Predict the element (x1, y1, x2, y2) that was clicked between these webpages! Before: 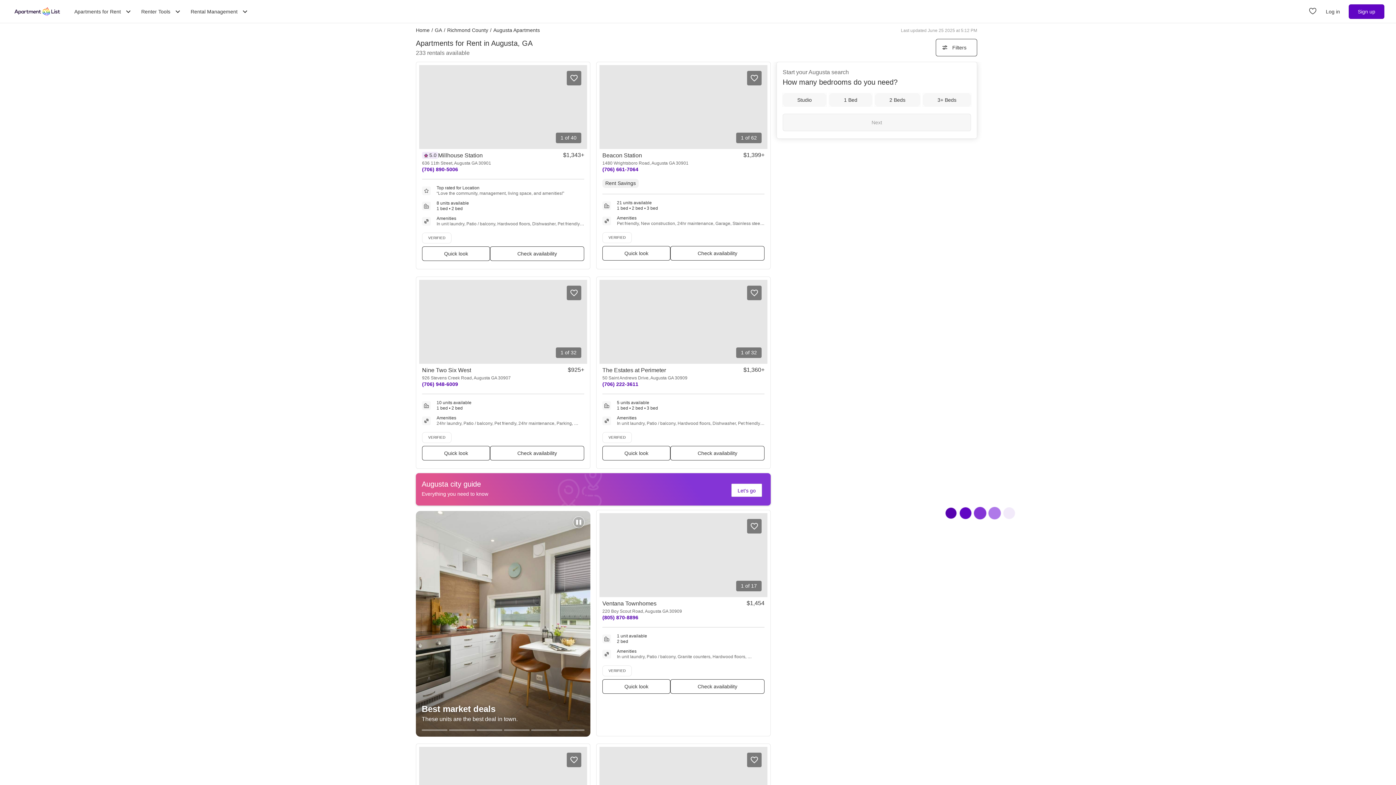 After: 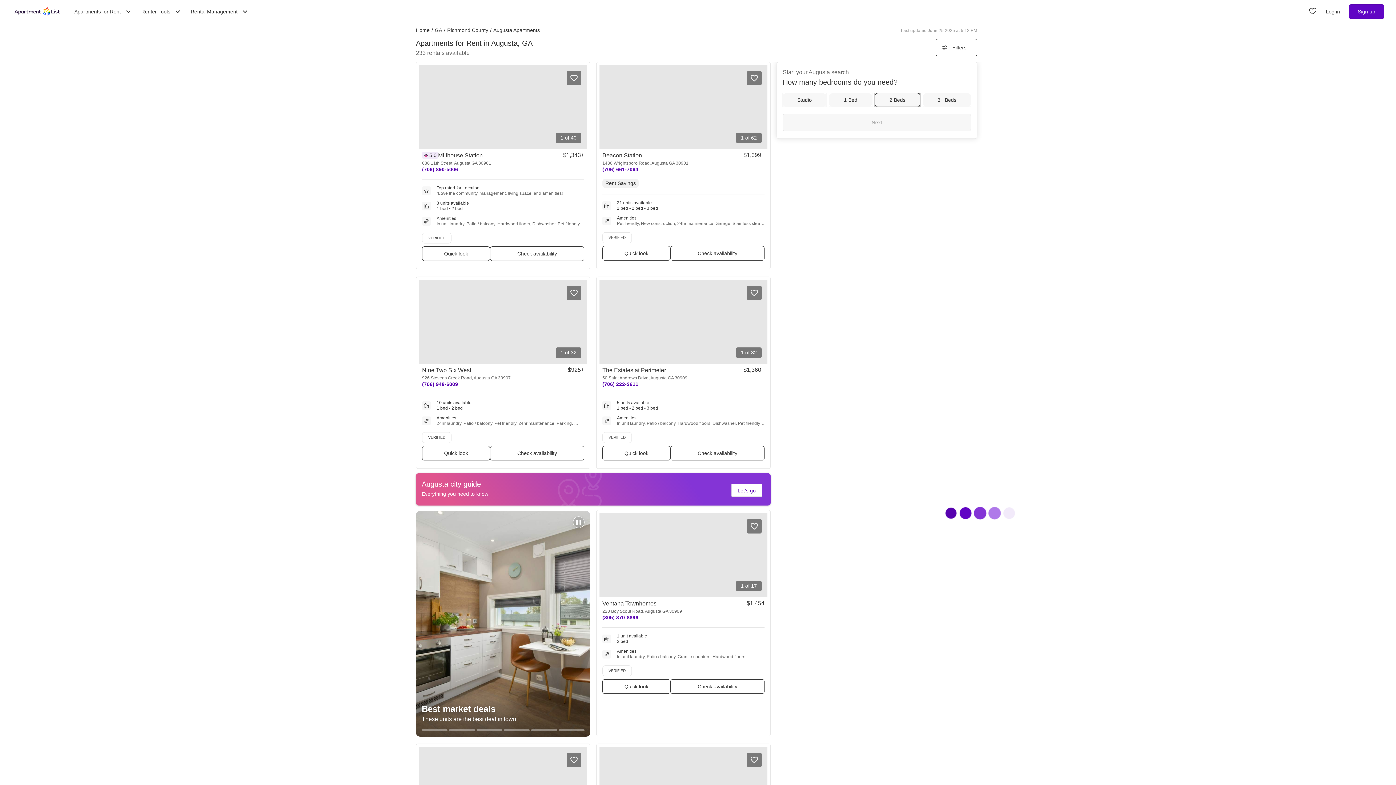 Action: label: 2 Beds bbox: (875, 93, 920, 106)